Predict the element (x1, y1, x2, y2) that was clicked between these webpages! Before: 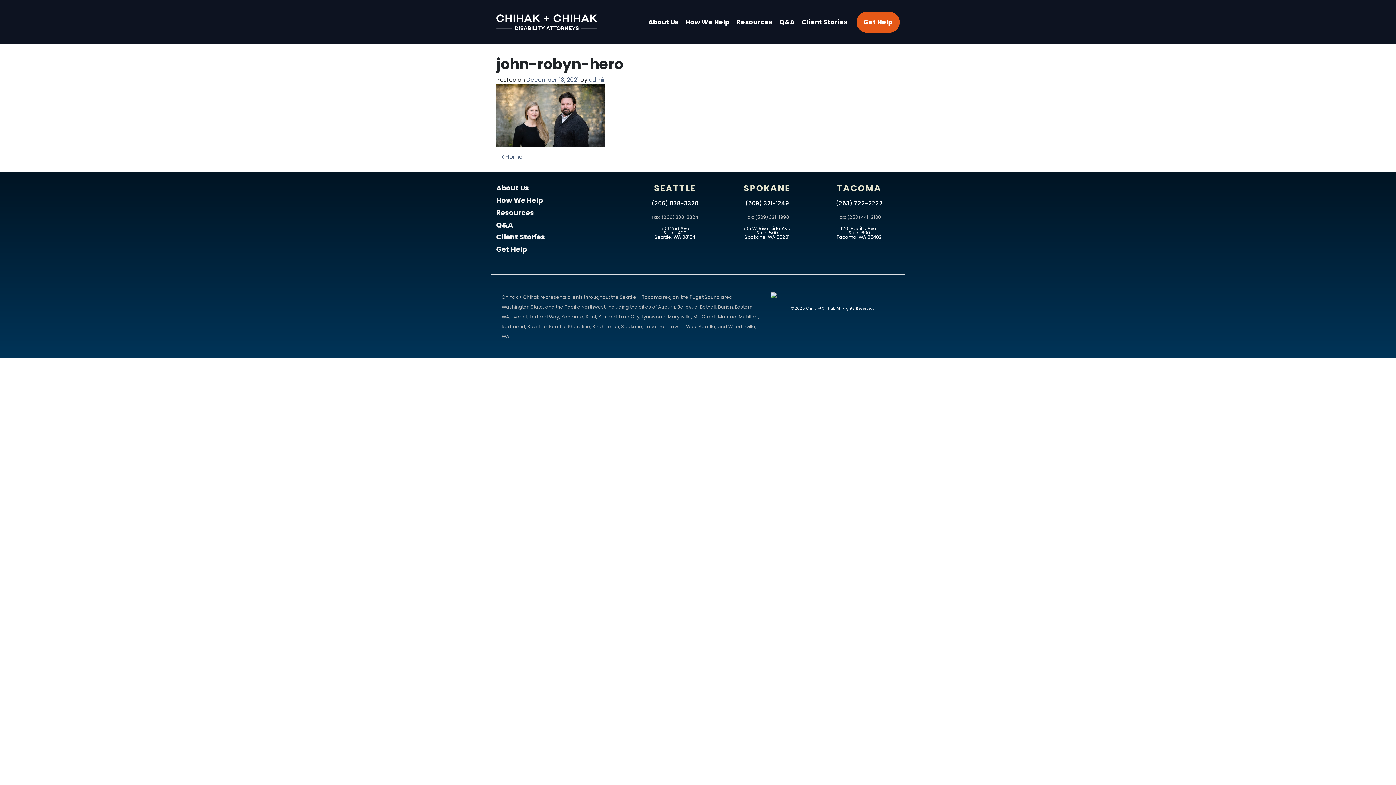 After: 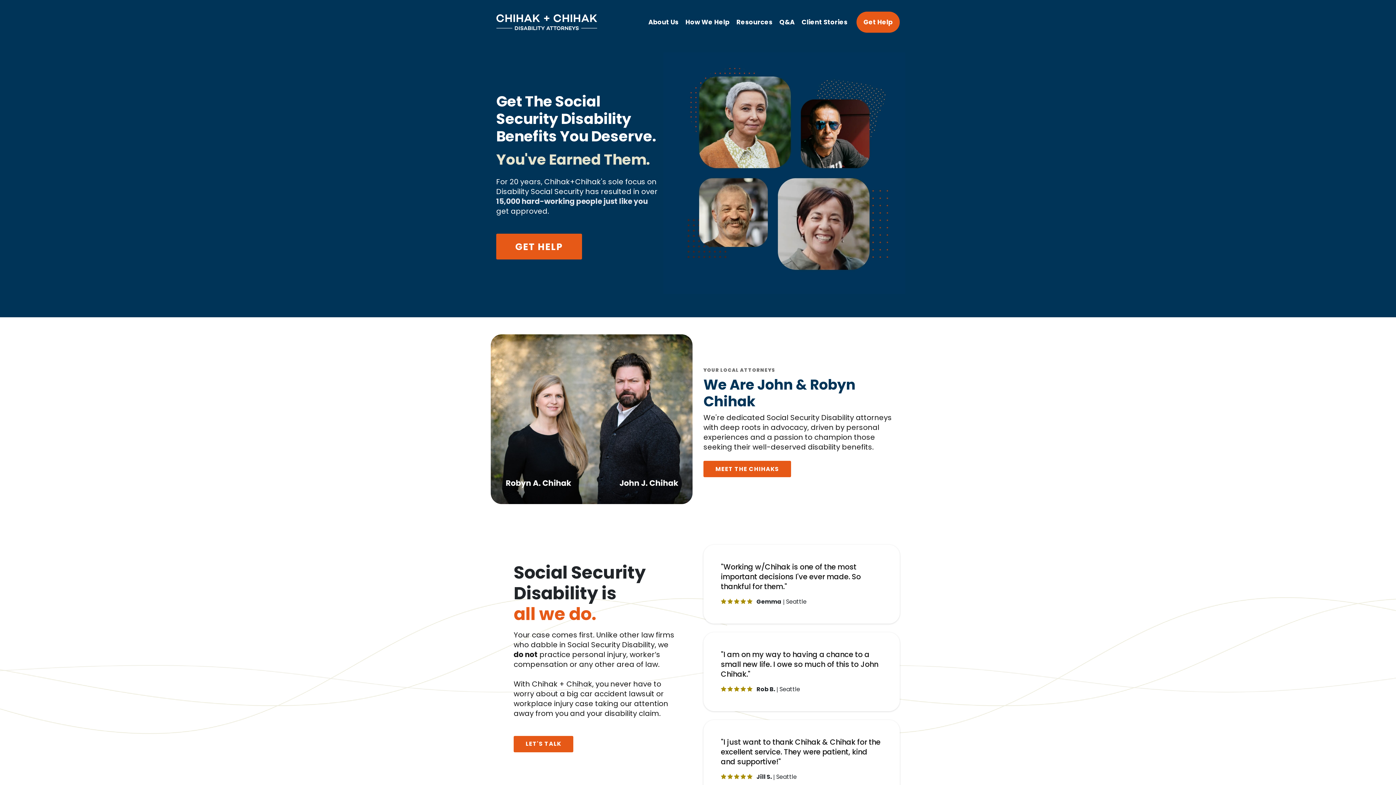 Action: label:  Home bbox: (501, 152, 522, 161)